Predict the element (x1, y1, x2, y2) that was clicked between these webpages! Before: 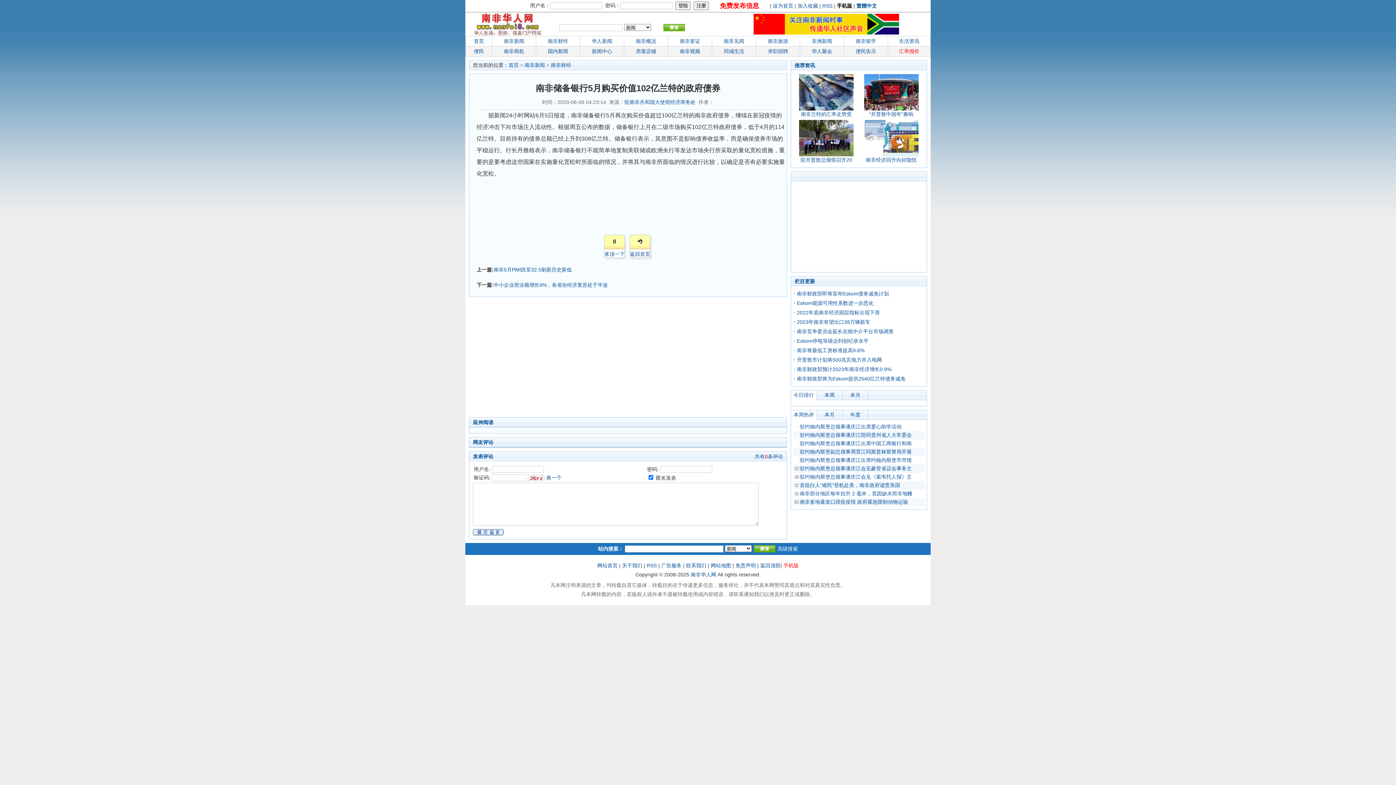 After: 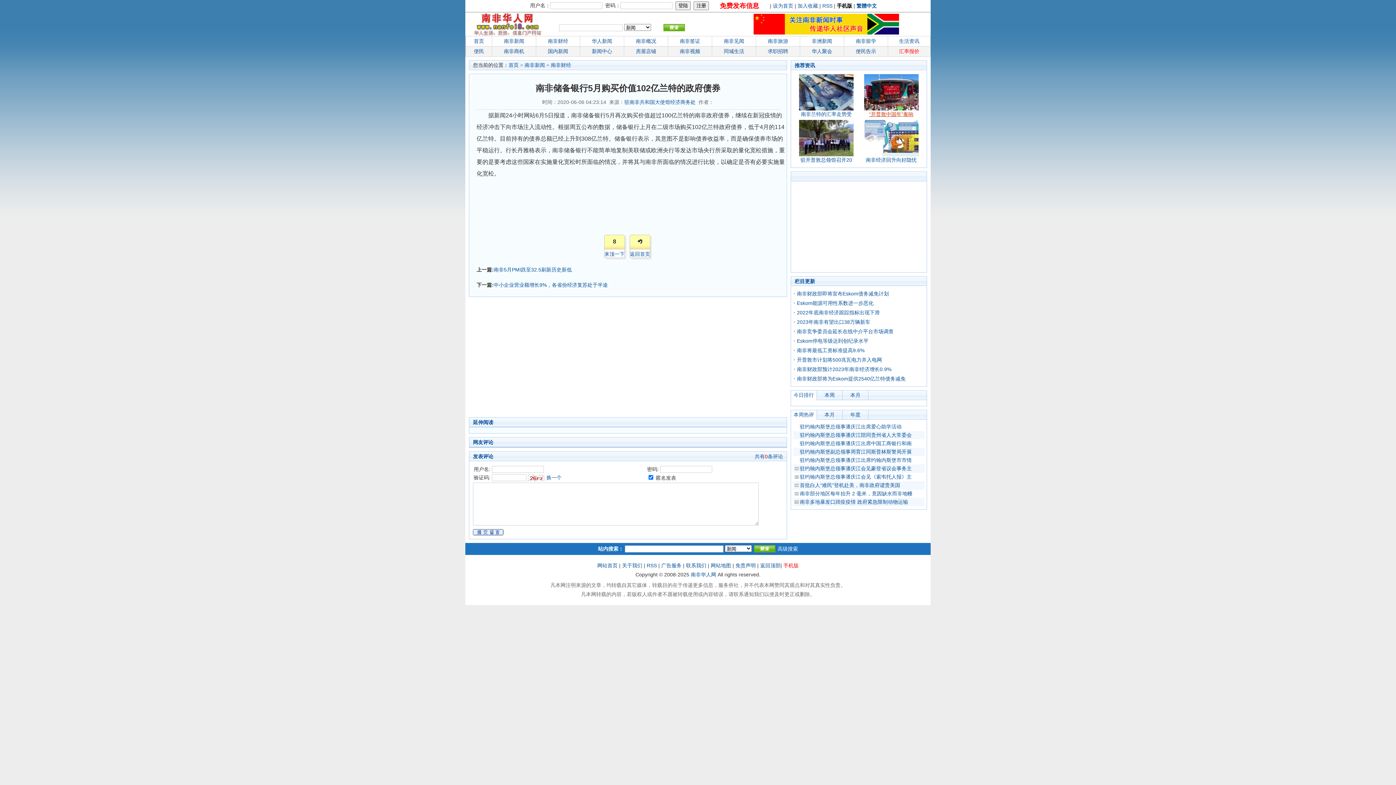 Action: bbox: (864, 105, 918, 117) label: 
“开普敦中国年”奏响